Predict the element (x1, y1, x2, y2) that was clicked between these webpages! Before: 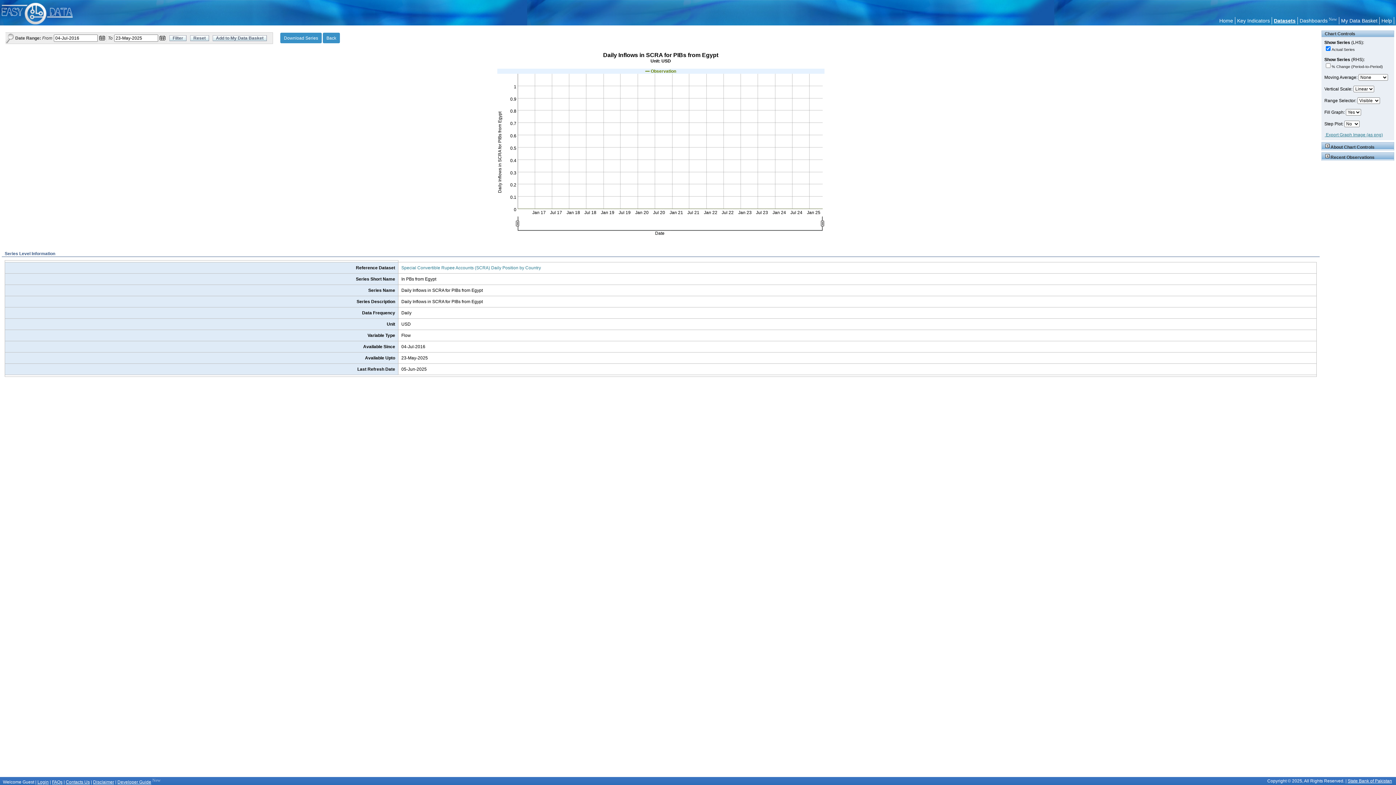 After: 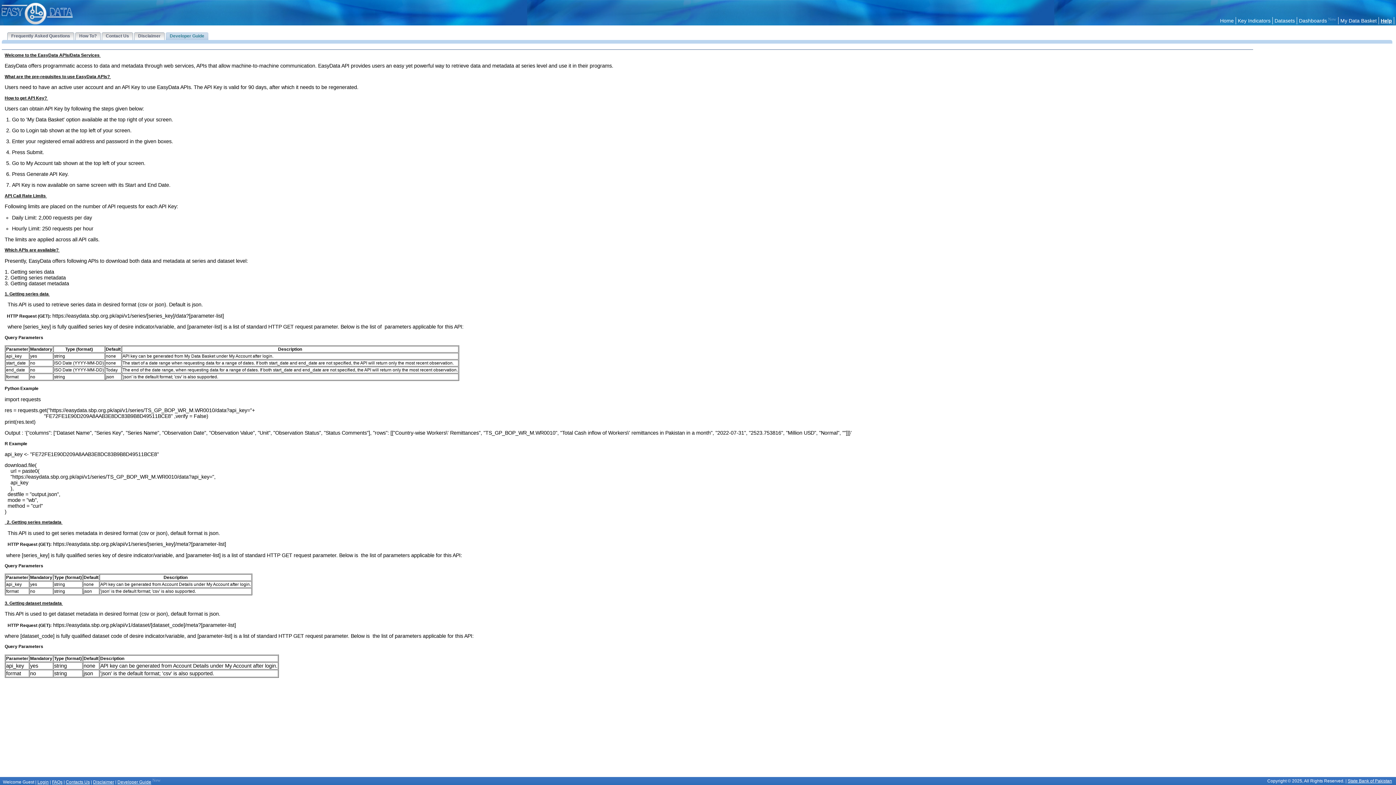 Action: bbox: (117, 780, 151, 785) label: Developer Guide